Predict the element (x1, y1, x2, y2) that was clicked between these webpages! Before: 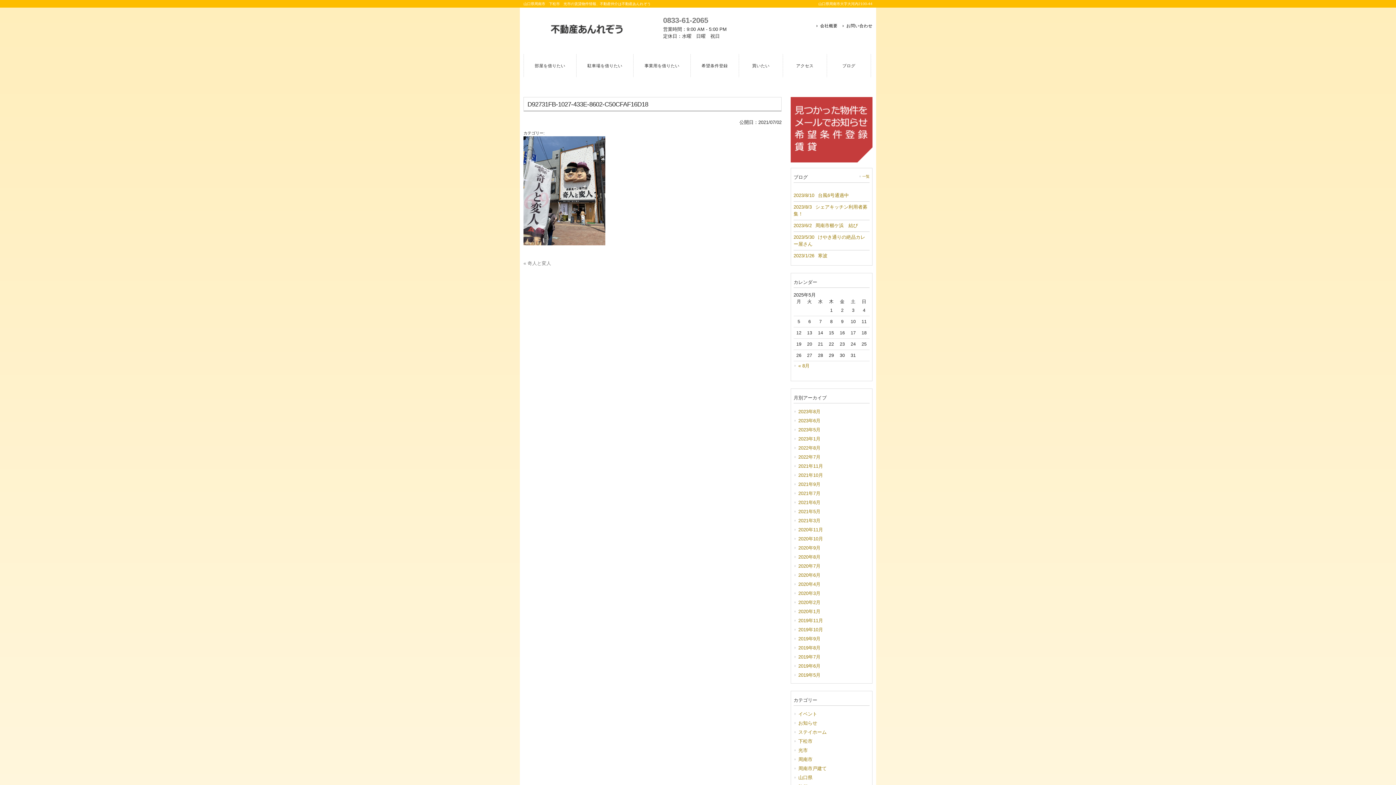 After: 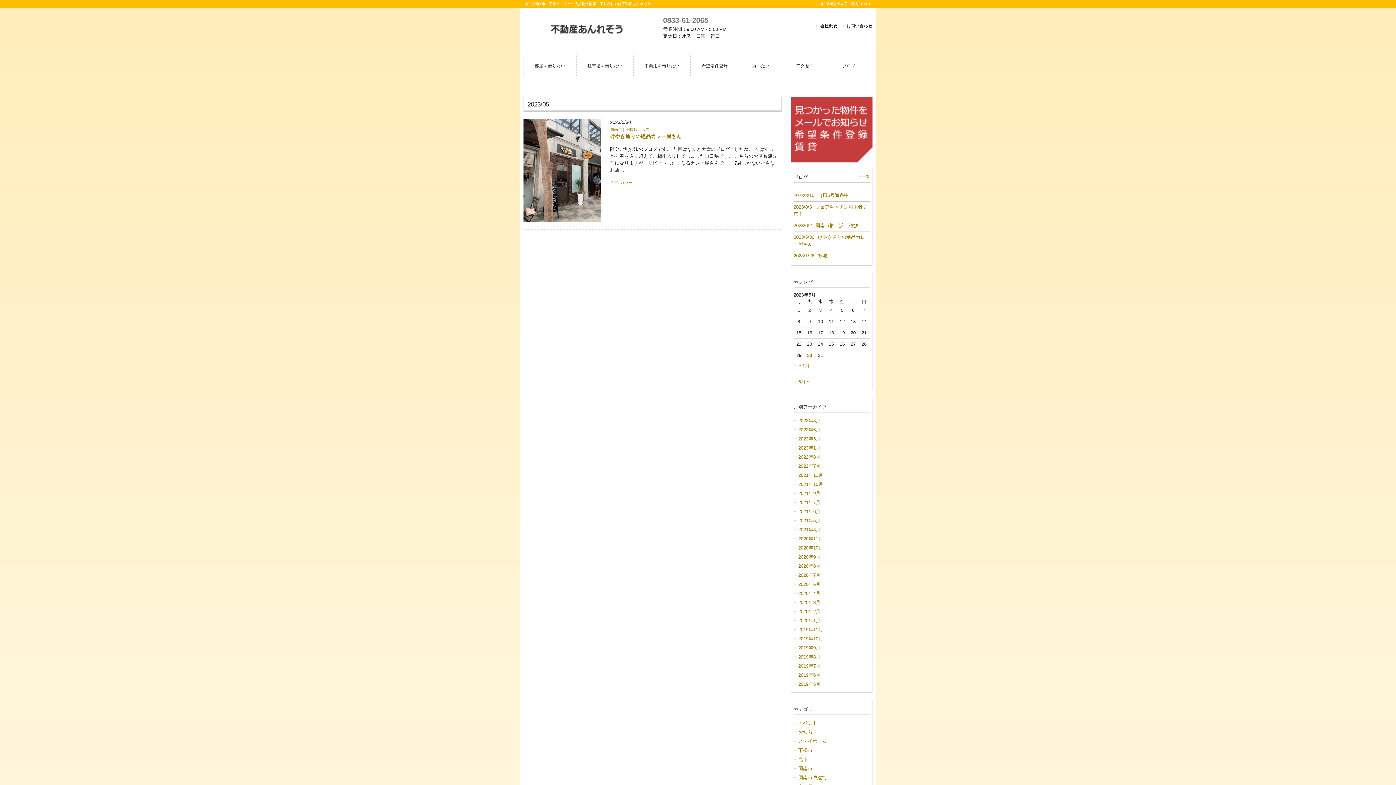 Action: bbox: (793, 425, 869, 434) label: 2023年5月